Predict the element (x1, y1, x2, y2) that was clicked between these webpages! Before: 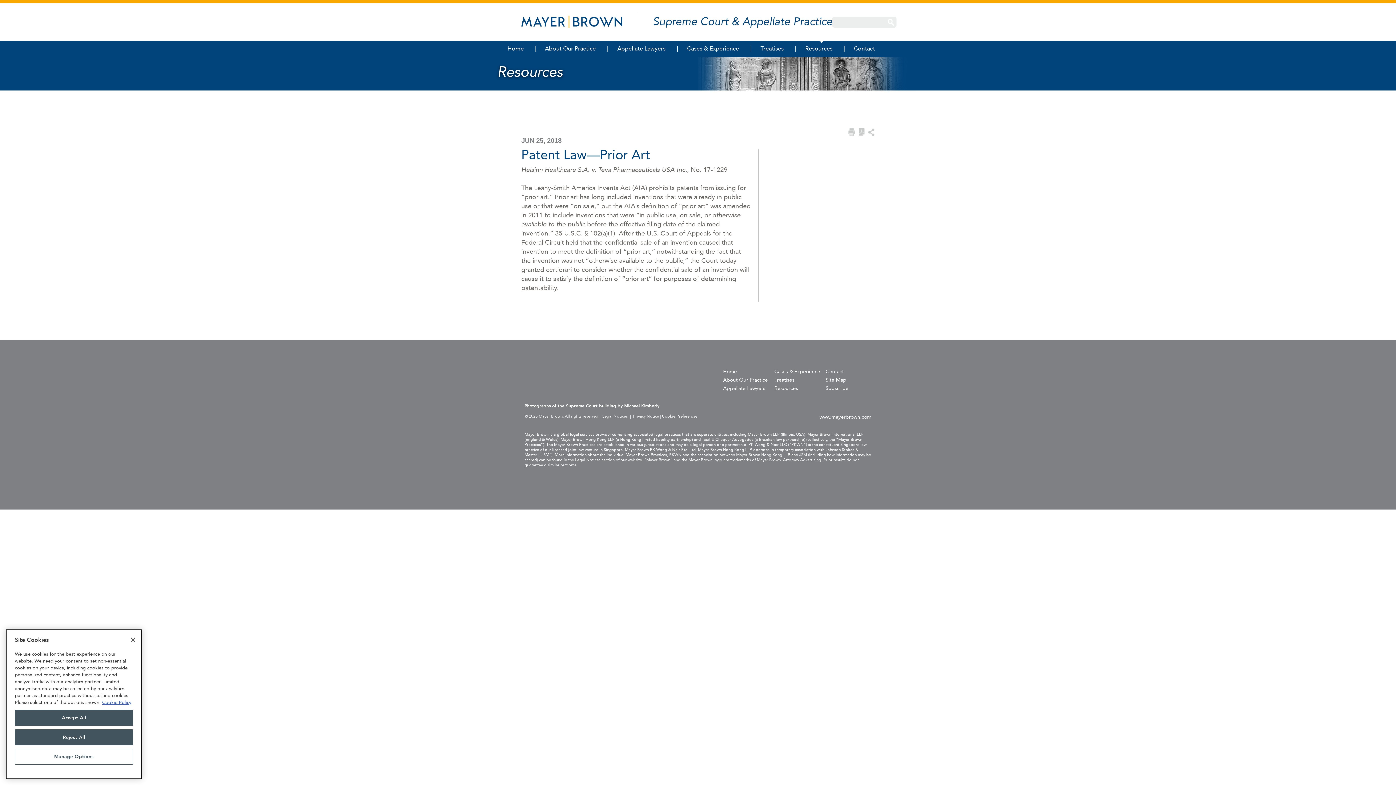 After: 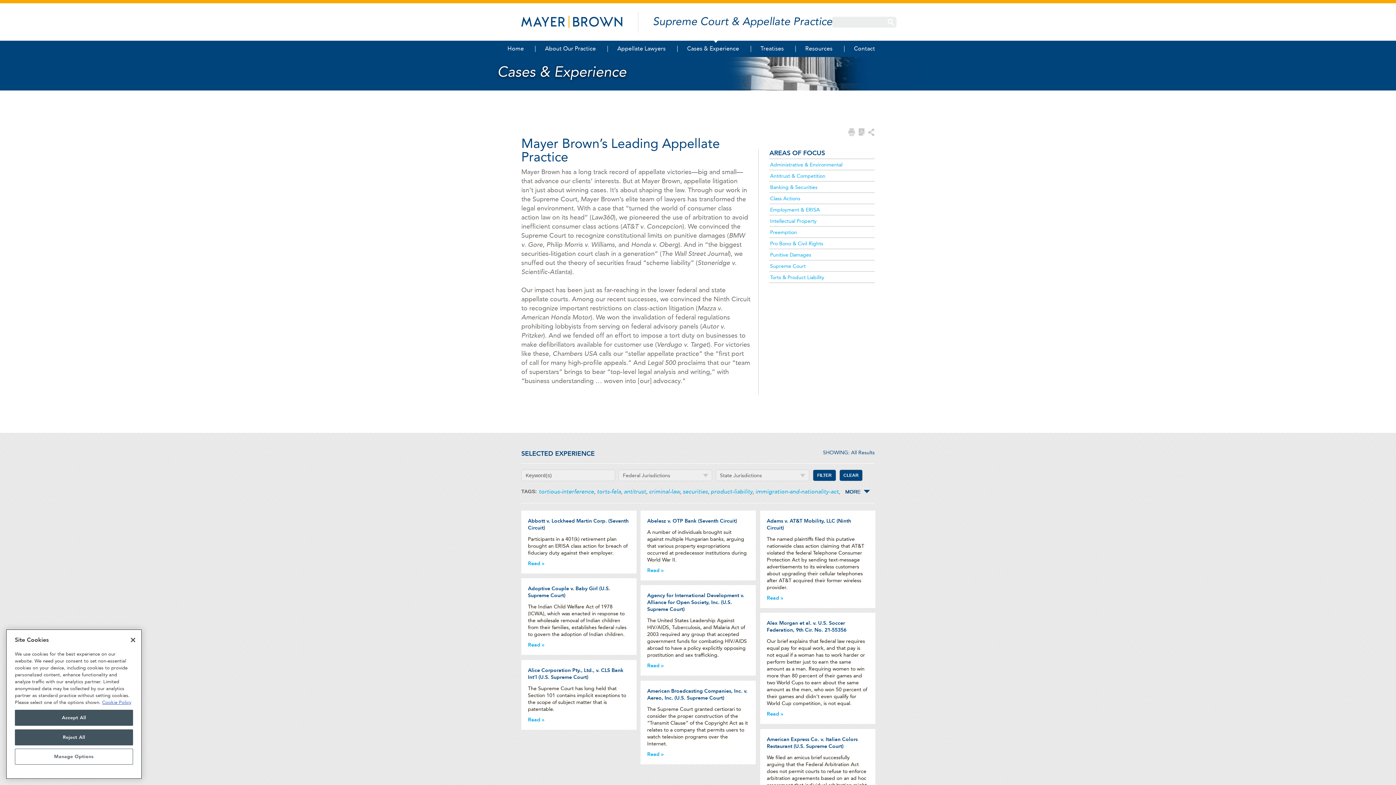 Action: label: Cases & Experience bbox: (774, 368, 820, 375)